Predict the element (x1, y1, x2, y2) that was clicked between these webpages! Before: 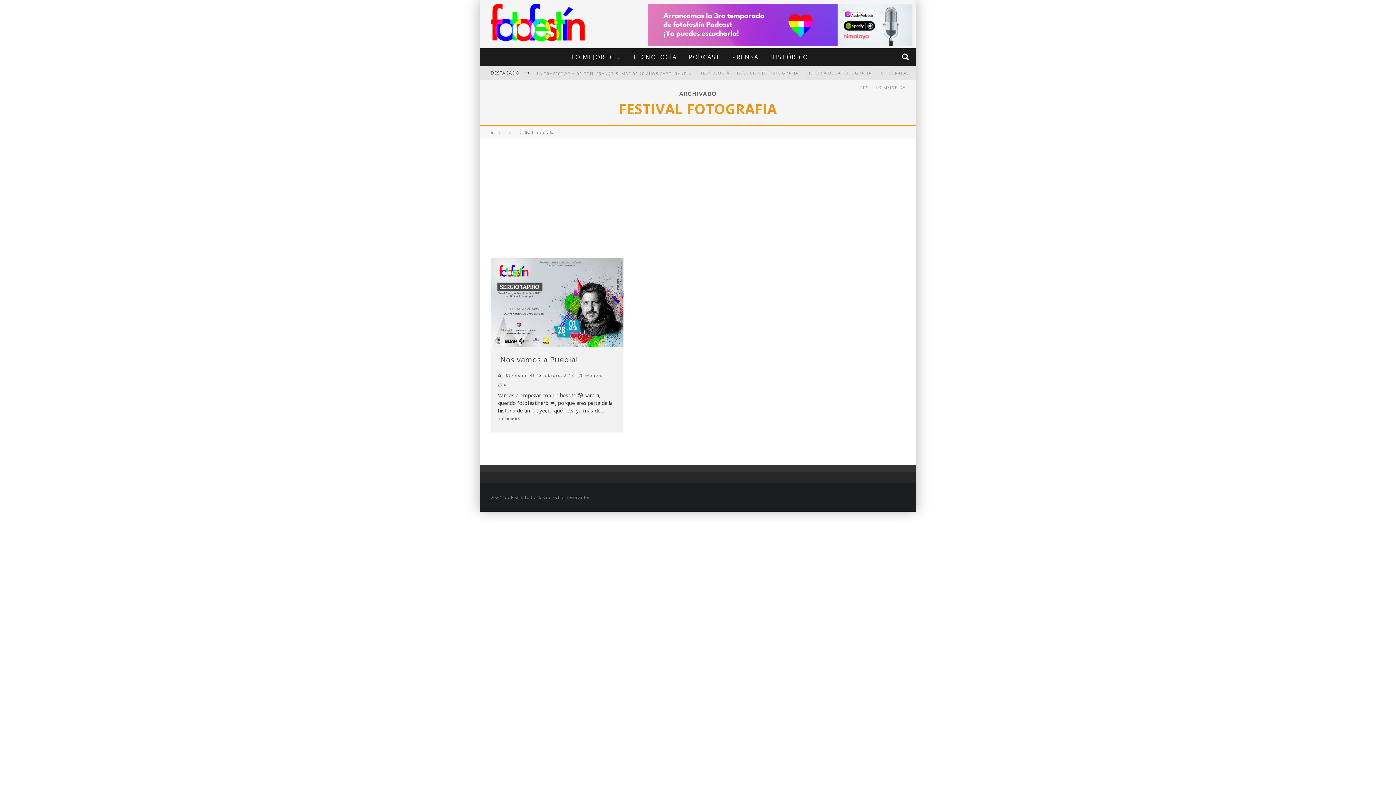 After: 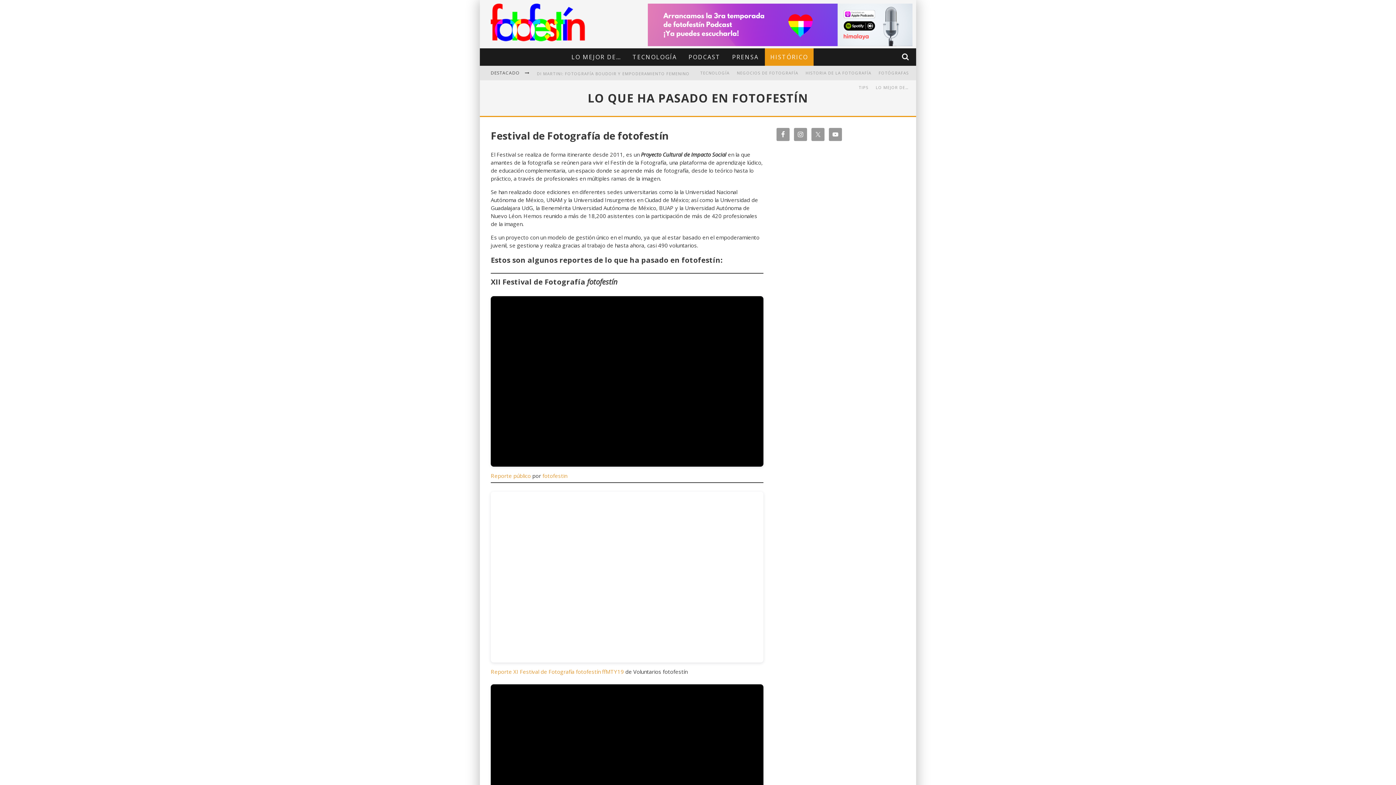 Action: bbox: (765, 48, 813, 65) label: HISTÓRICO